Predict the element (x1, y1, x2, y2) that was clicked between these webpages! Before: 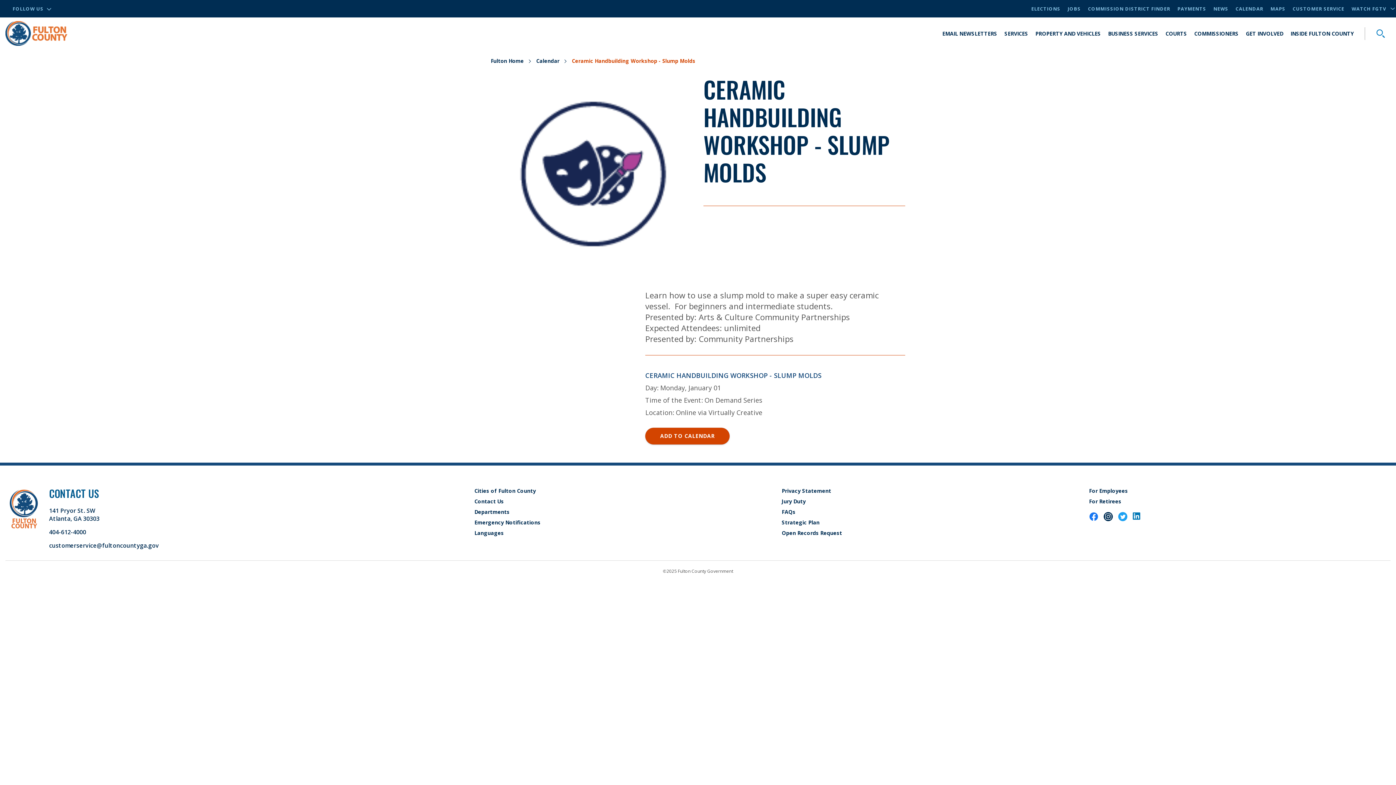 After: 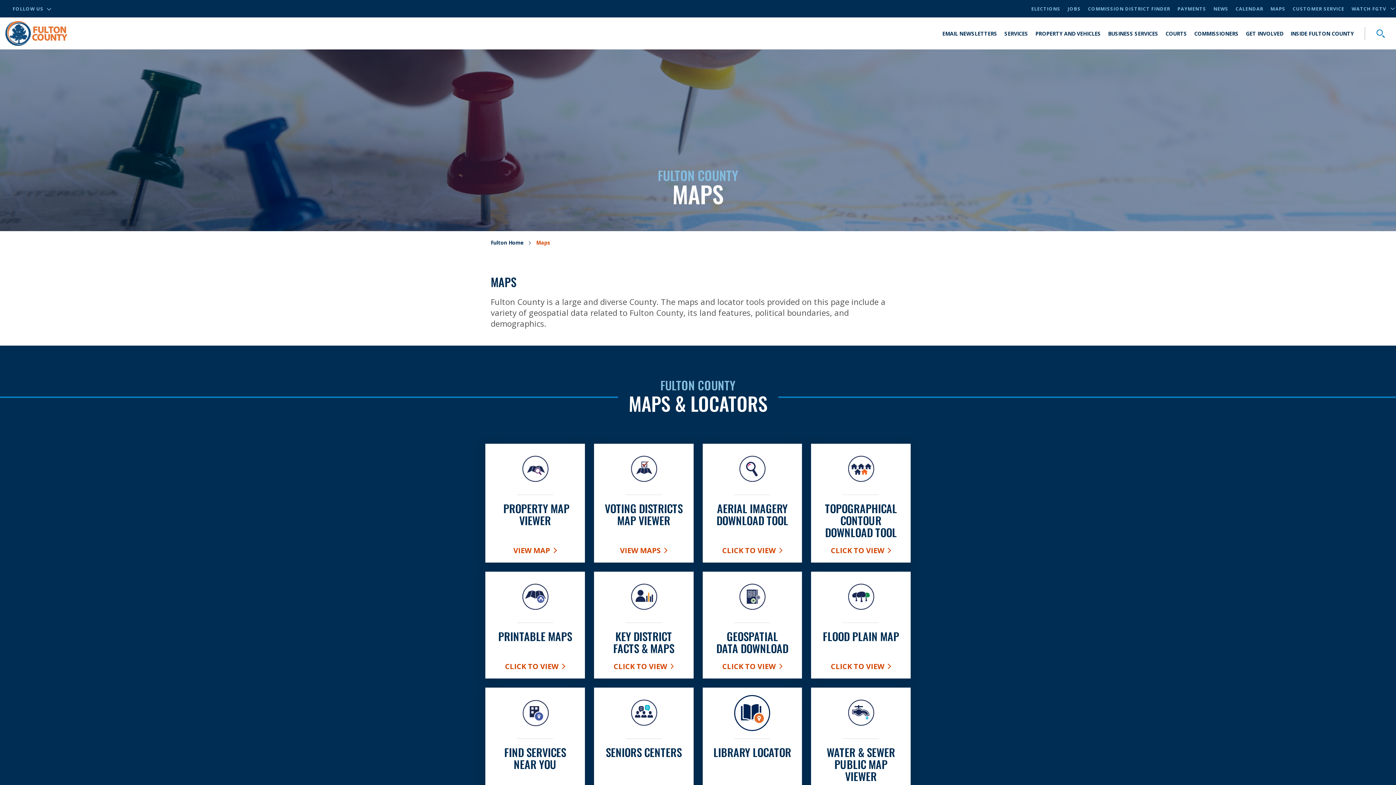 Action: label: MAPS bbox: (1270, 5, 1285, 12)